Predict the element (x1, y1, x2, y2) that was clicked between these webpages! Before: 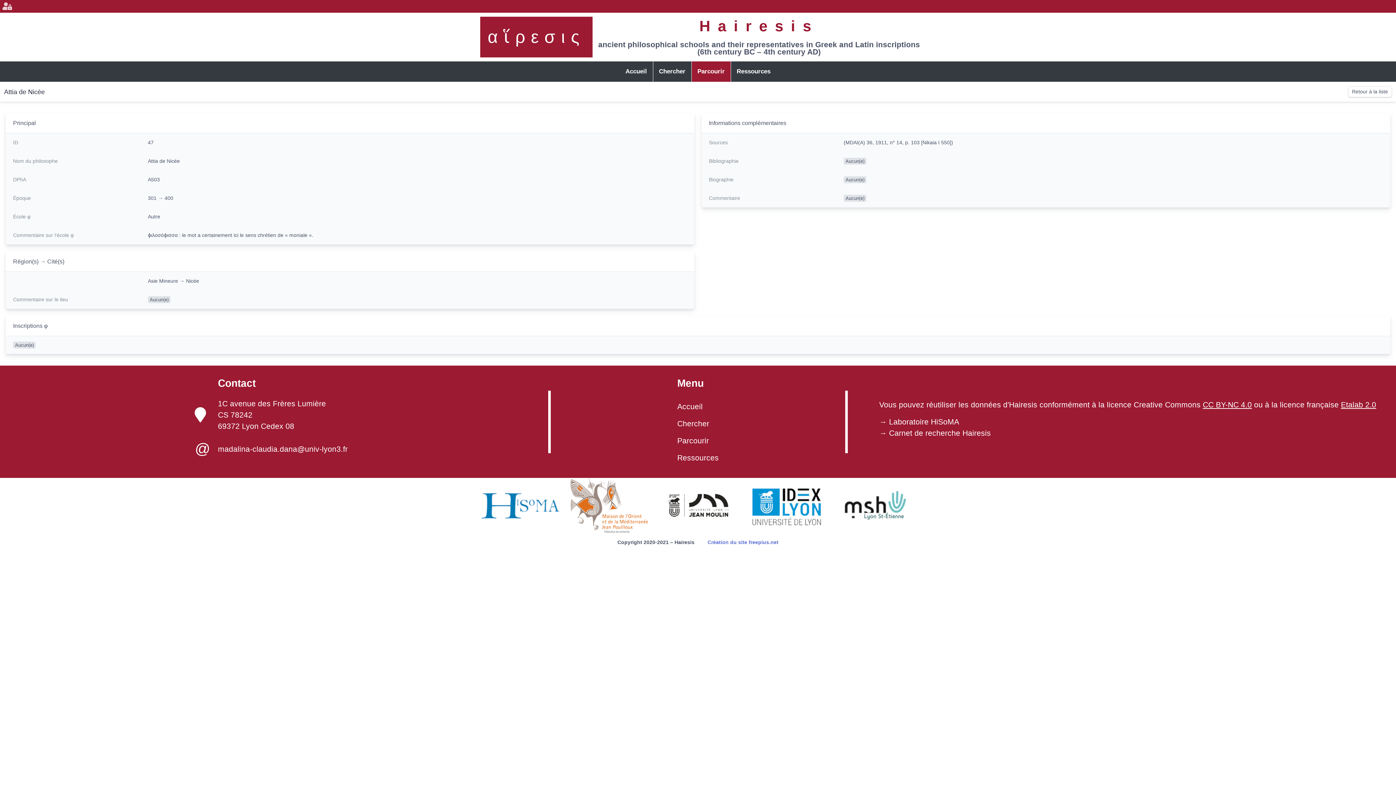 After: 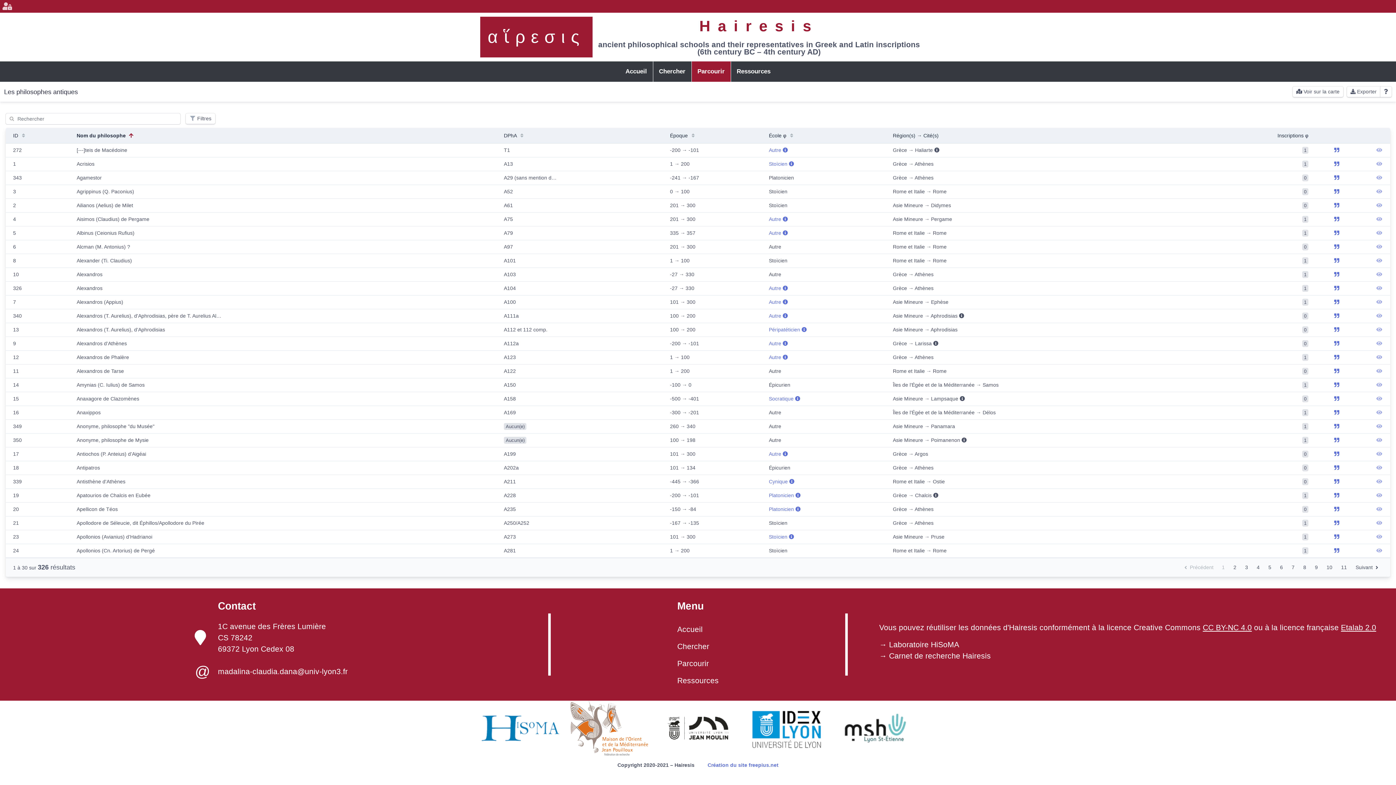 Action: label: Parcourir bbox: (677, 432, 718, 449)